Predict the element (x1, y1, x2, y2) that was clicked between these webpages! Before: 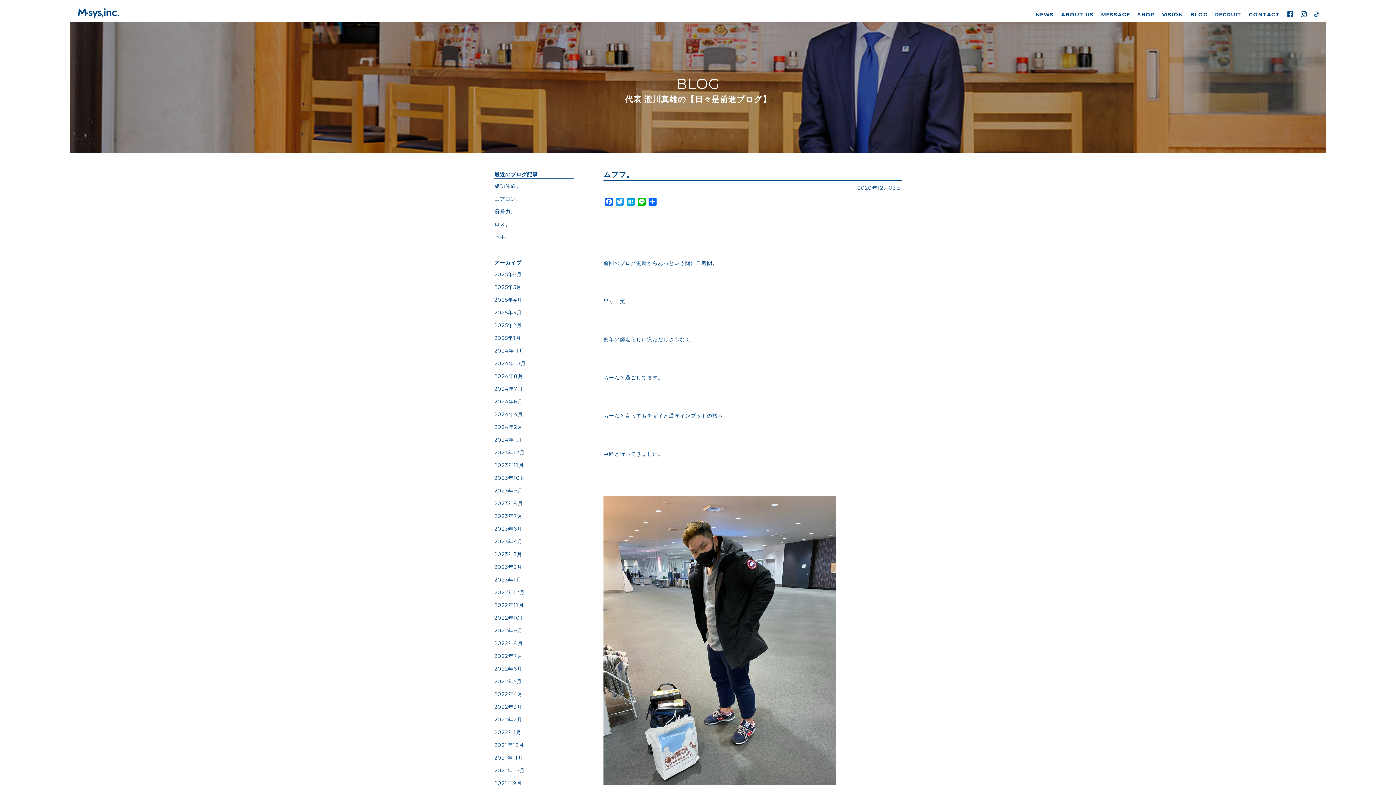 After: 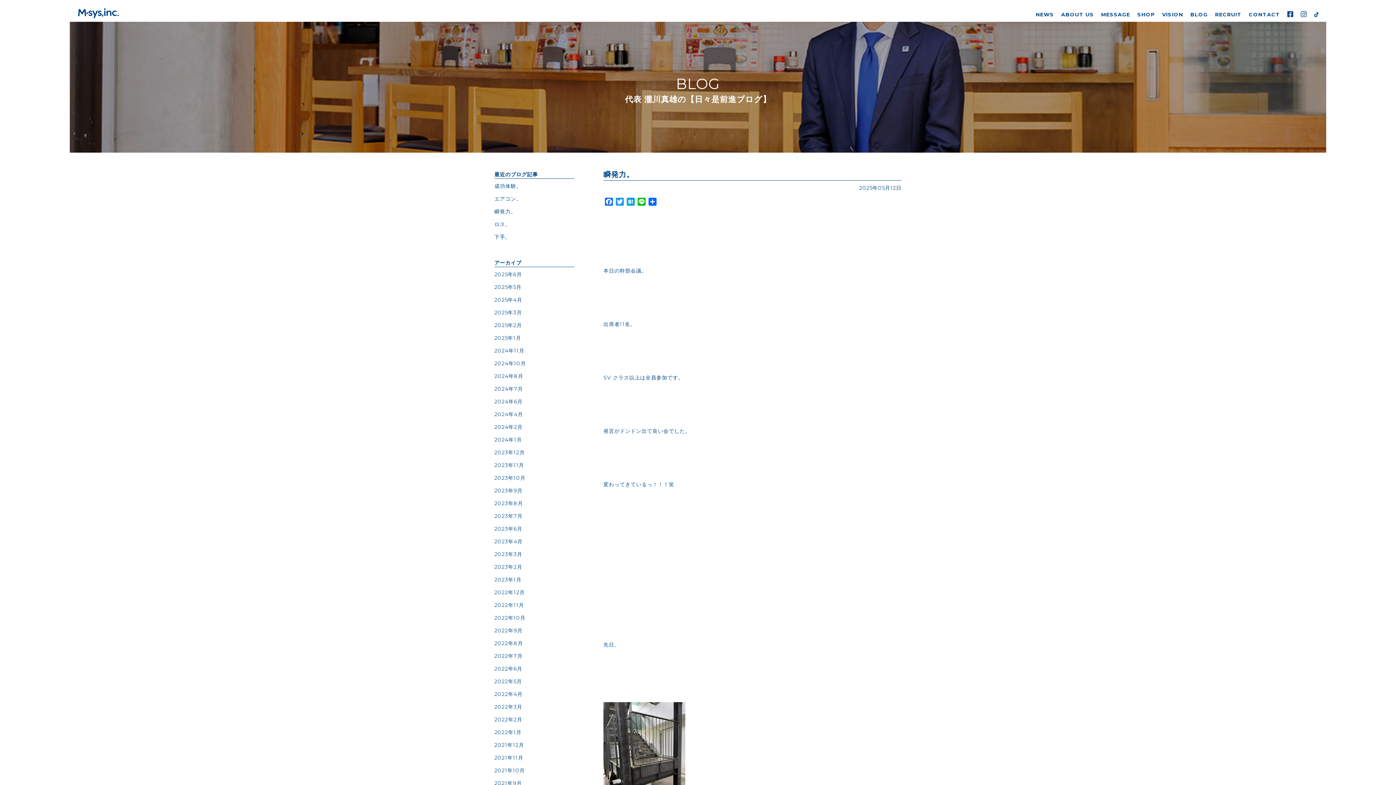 Action: bbox: (494, 208, 516, 214) label: 瞬発力。